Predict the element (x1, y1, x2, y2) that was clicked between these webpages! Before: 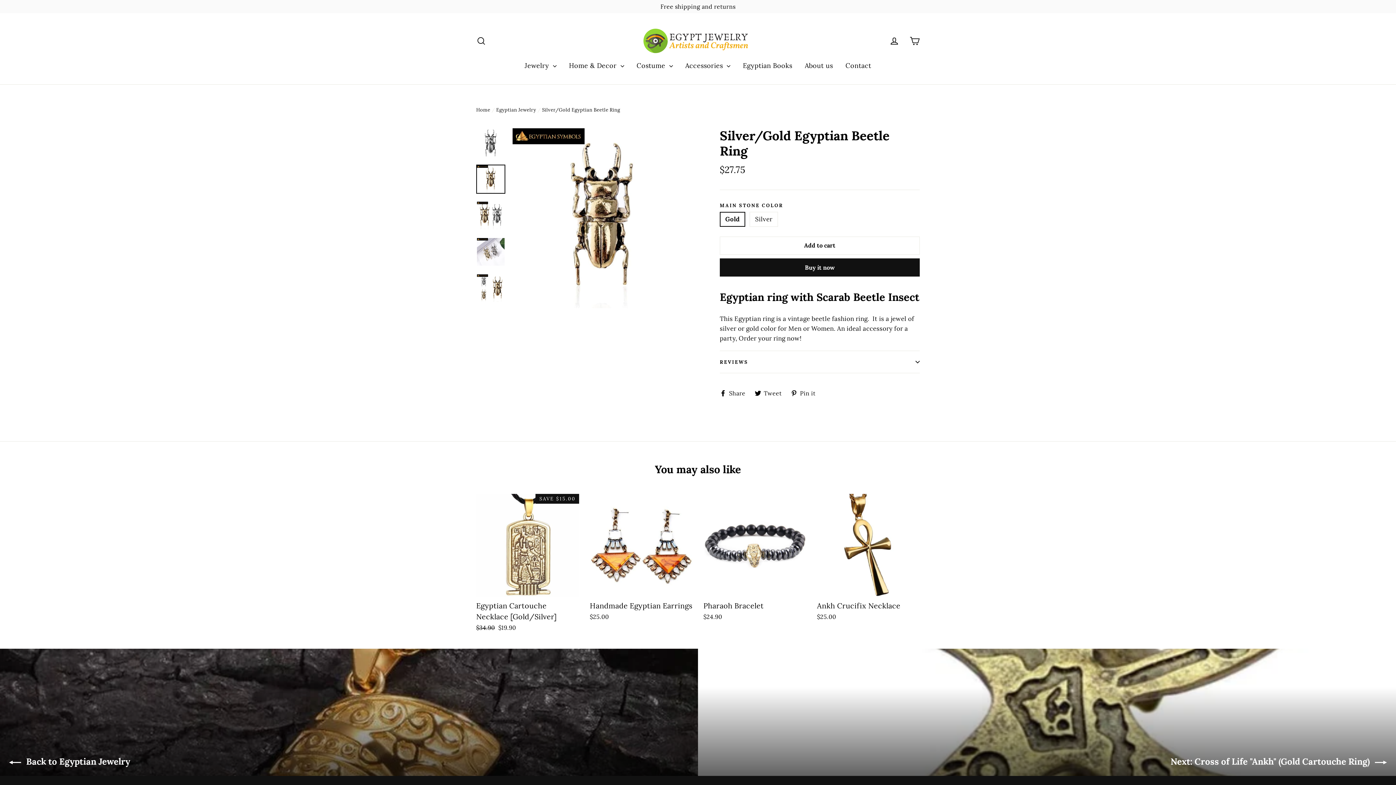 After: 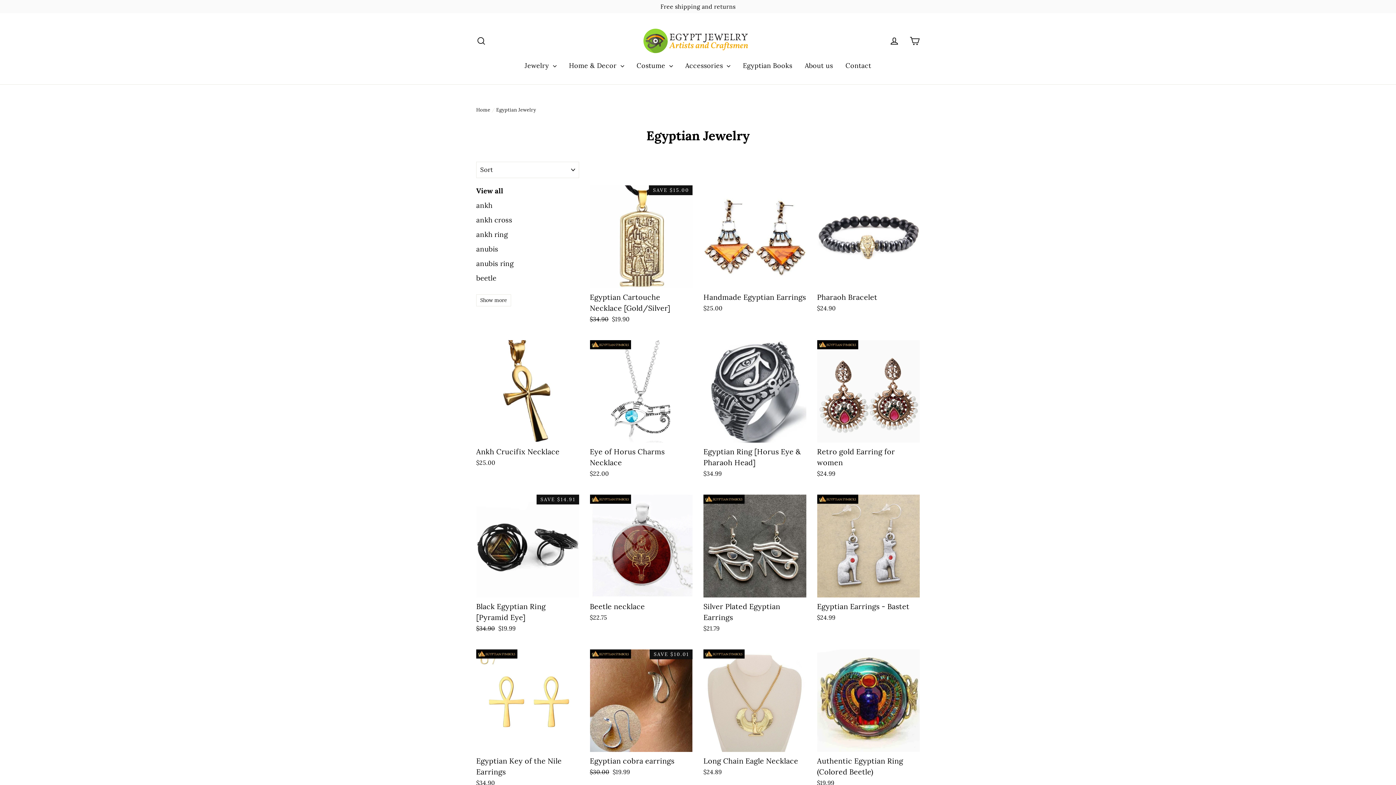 Action: bbox: (0, 649, 698, 776) label:  Back to Egyptian Jewelry